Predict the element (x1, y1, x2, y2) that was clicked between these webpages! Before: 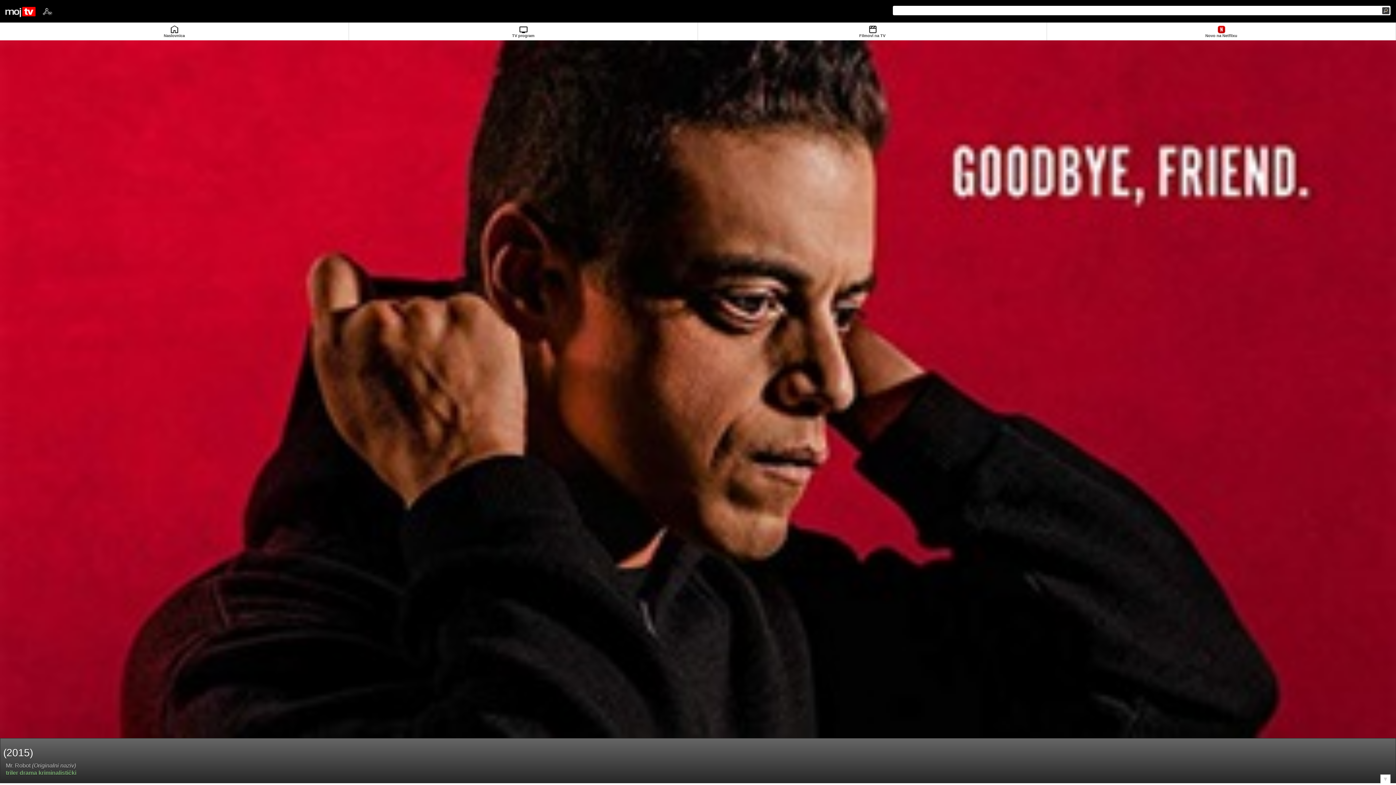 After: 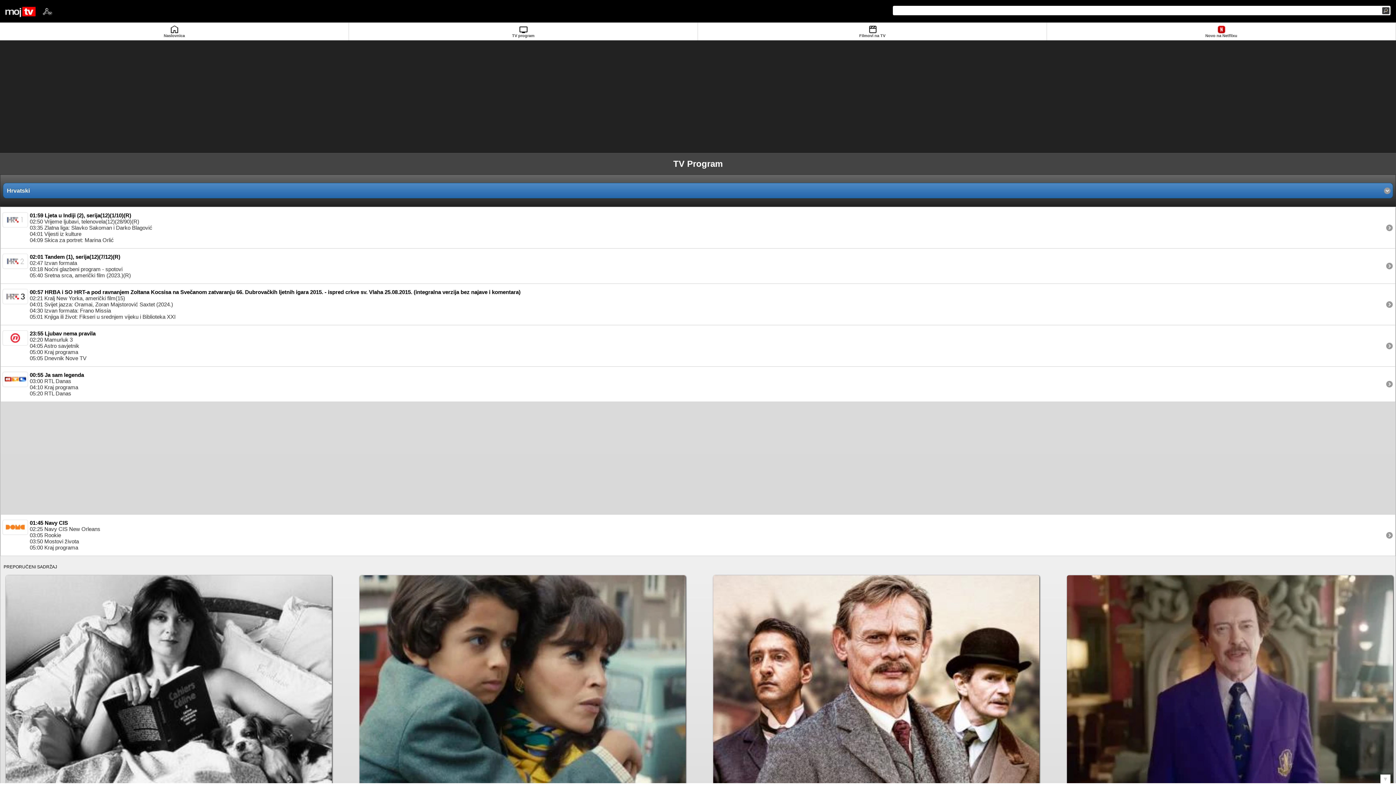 Action: bbox: (349, 22, 698, 40) label: TV program